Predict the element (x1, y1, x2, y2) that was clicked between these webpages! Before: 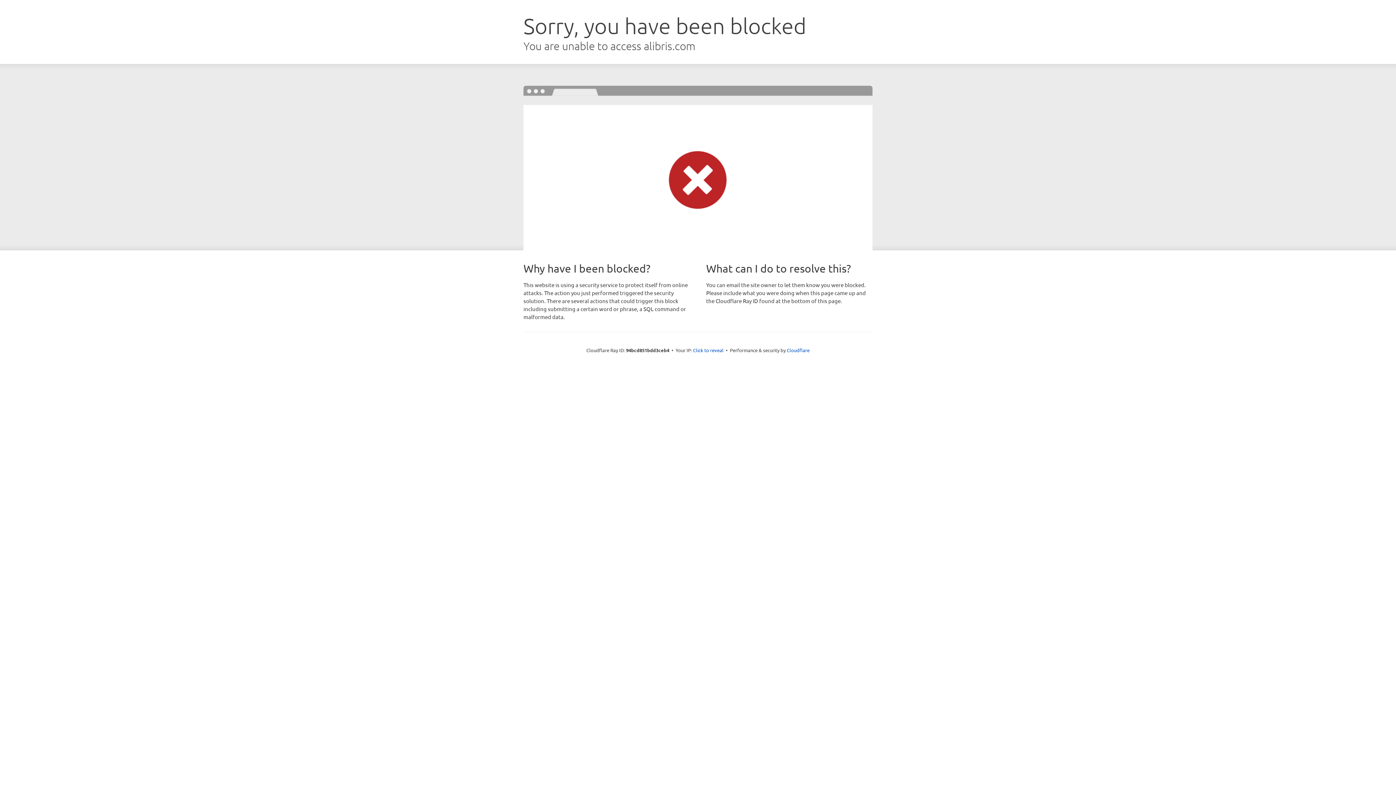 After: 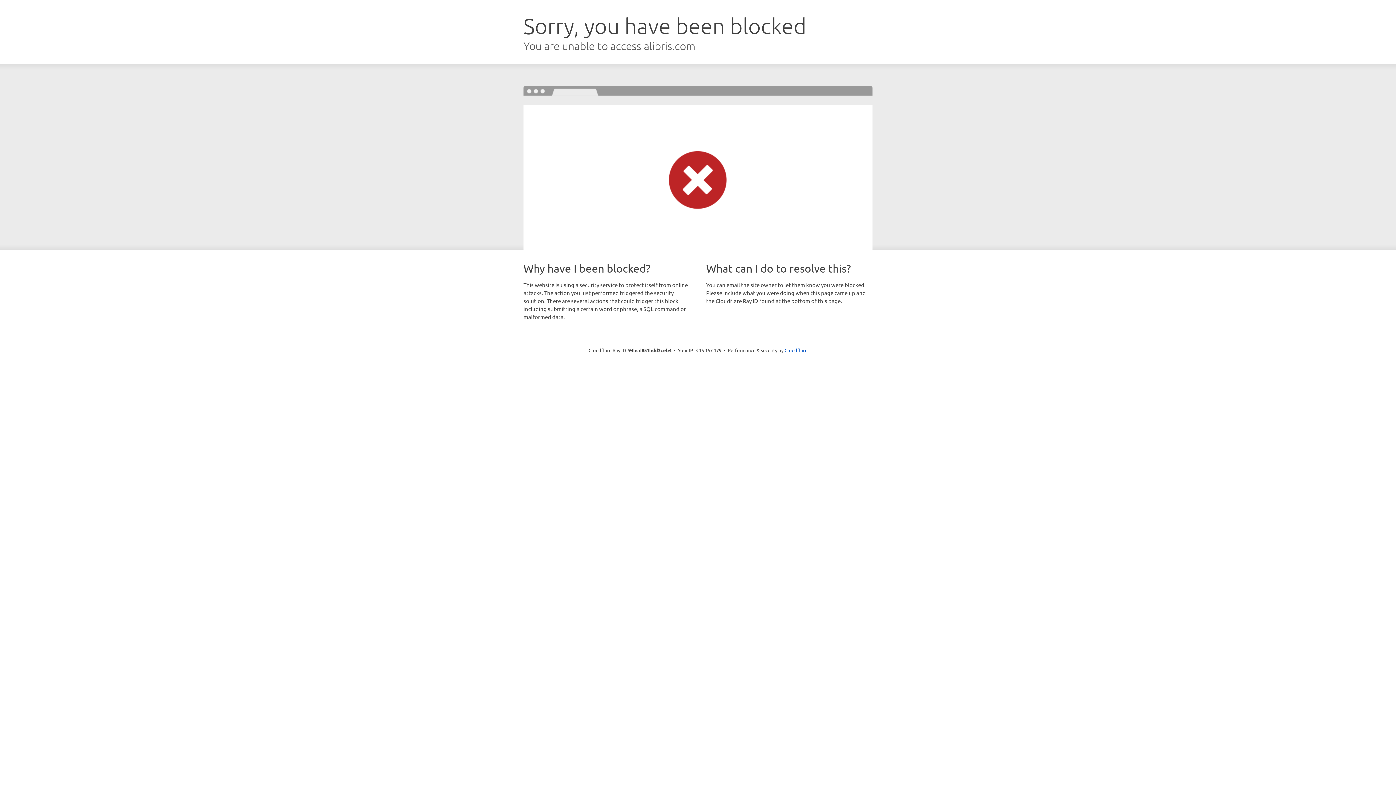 Action: label: Click to reveal bbox: (693, 346, 723, 353)